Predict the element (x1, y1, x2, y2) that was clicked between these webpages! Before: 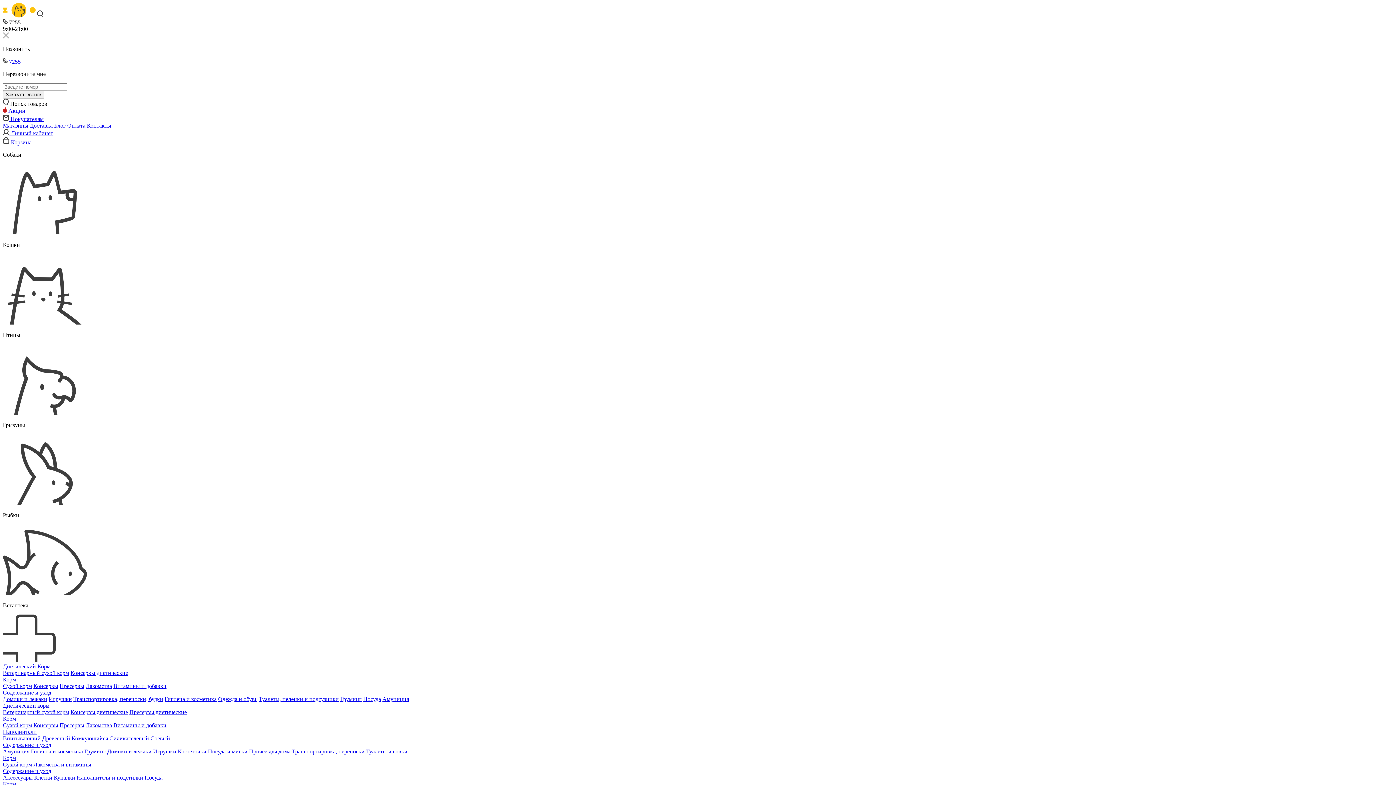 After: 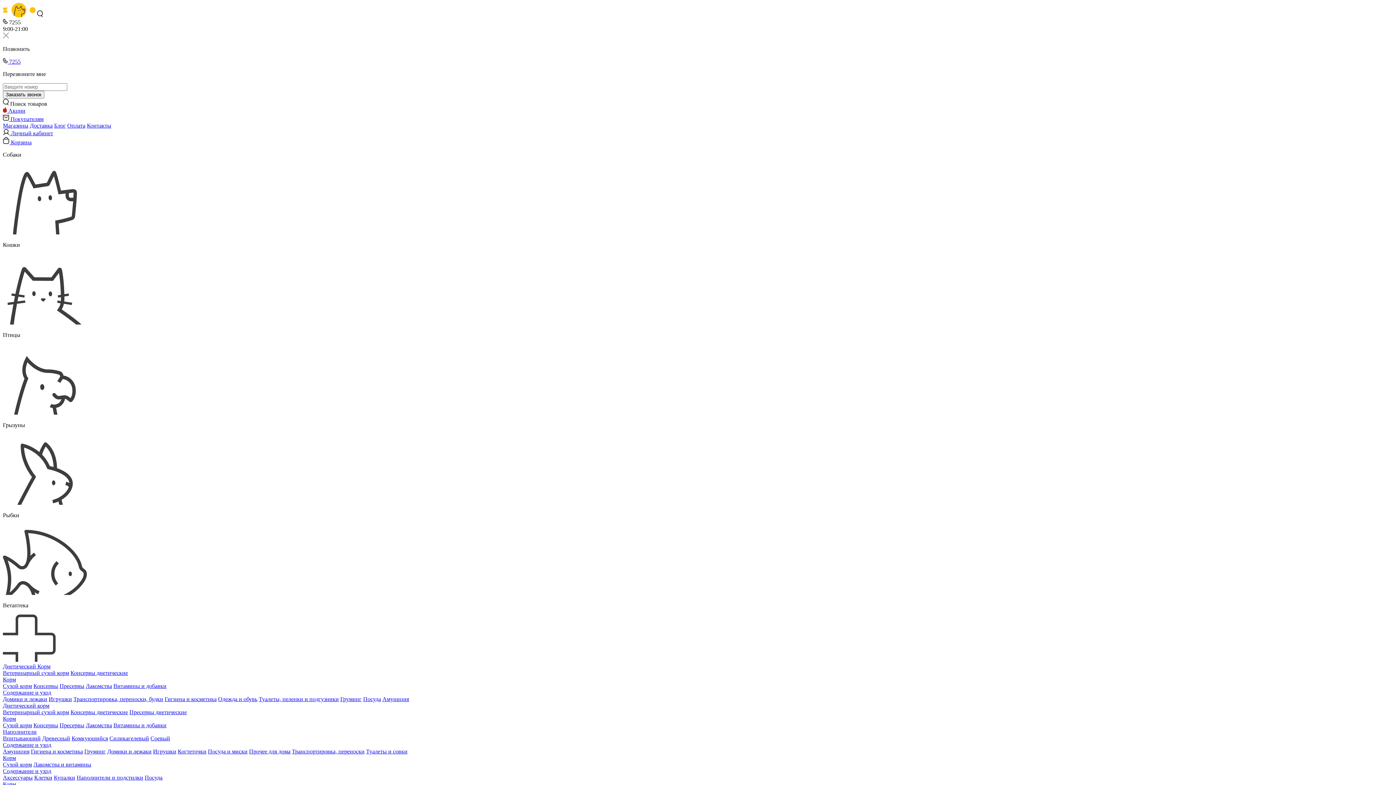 Action: label: Амуниция bbox: (2, 748, 29, 754)